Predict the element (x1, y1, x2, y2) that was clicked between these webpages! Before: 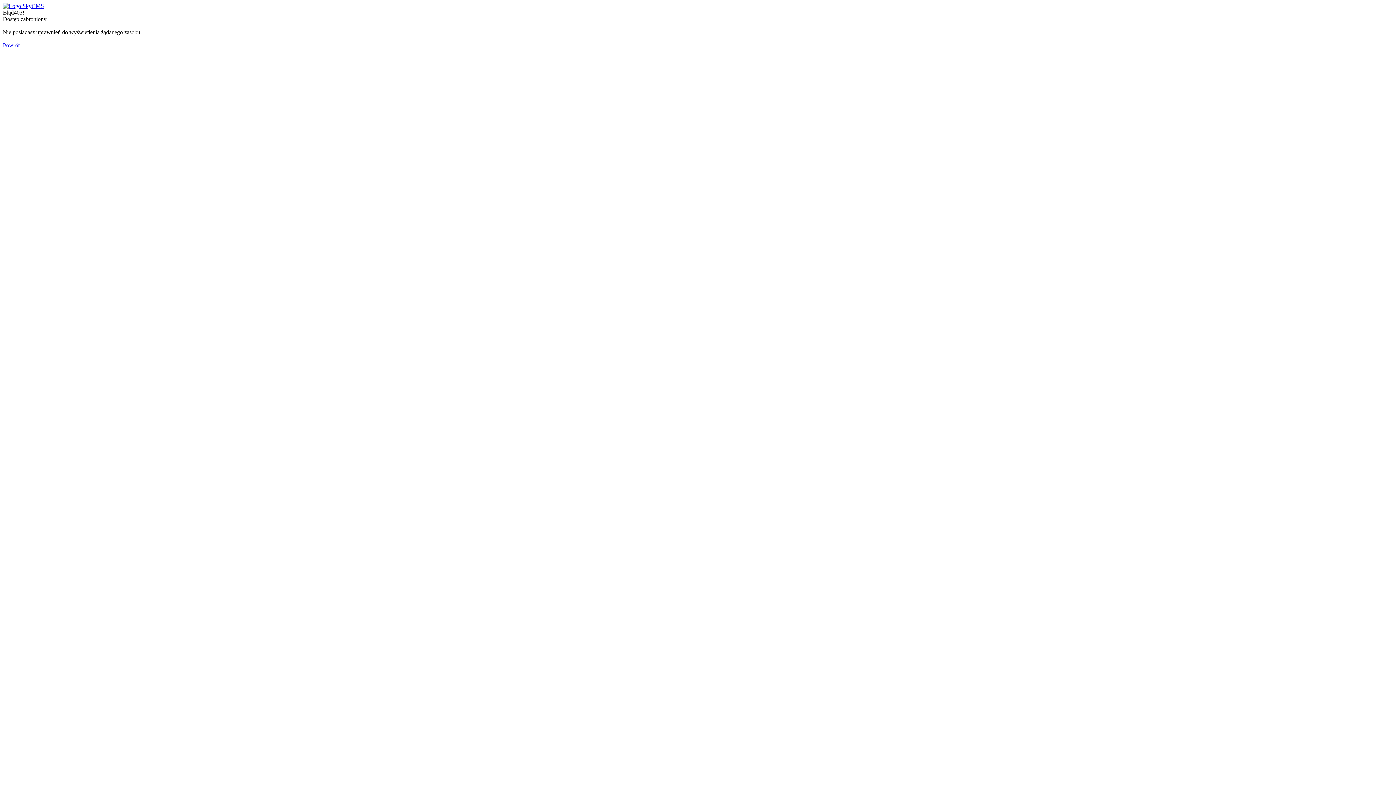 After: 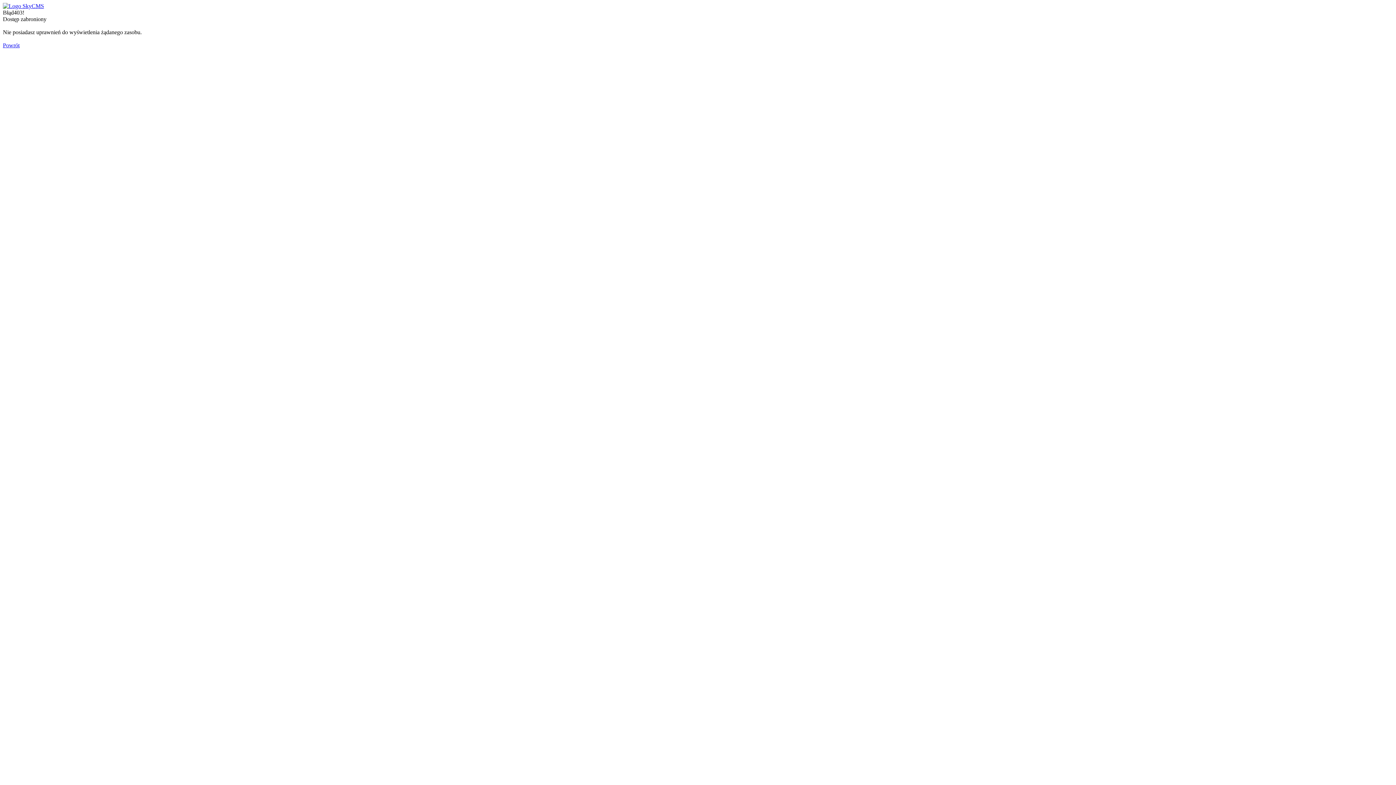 Action: bbox: (2, 42, 19, 48) label: Powrót